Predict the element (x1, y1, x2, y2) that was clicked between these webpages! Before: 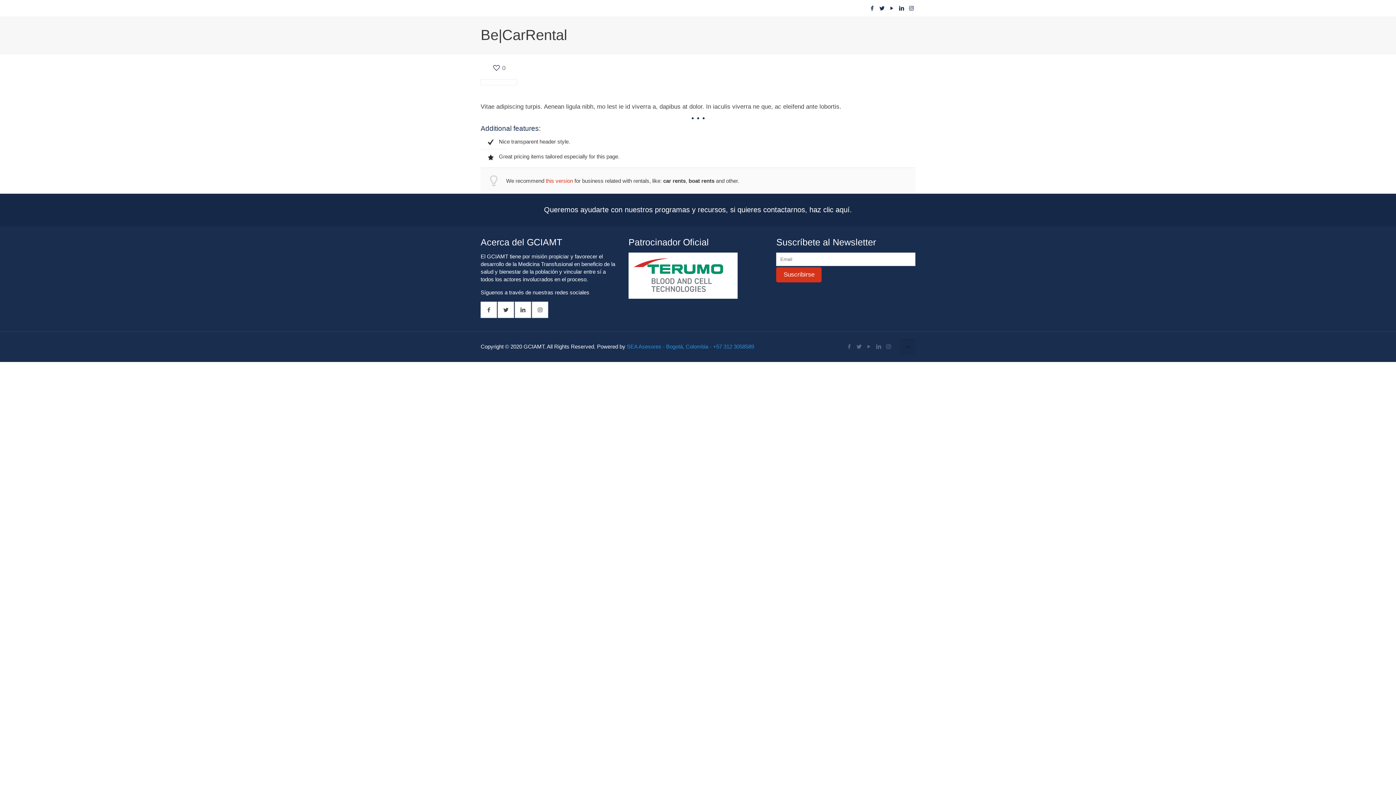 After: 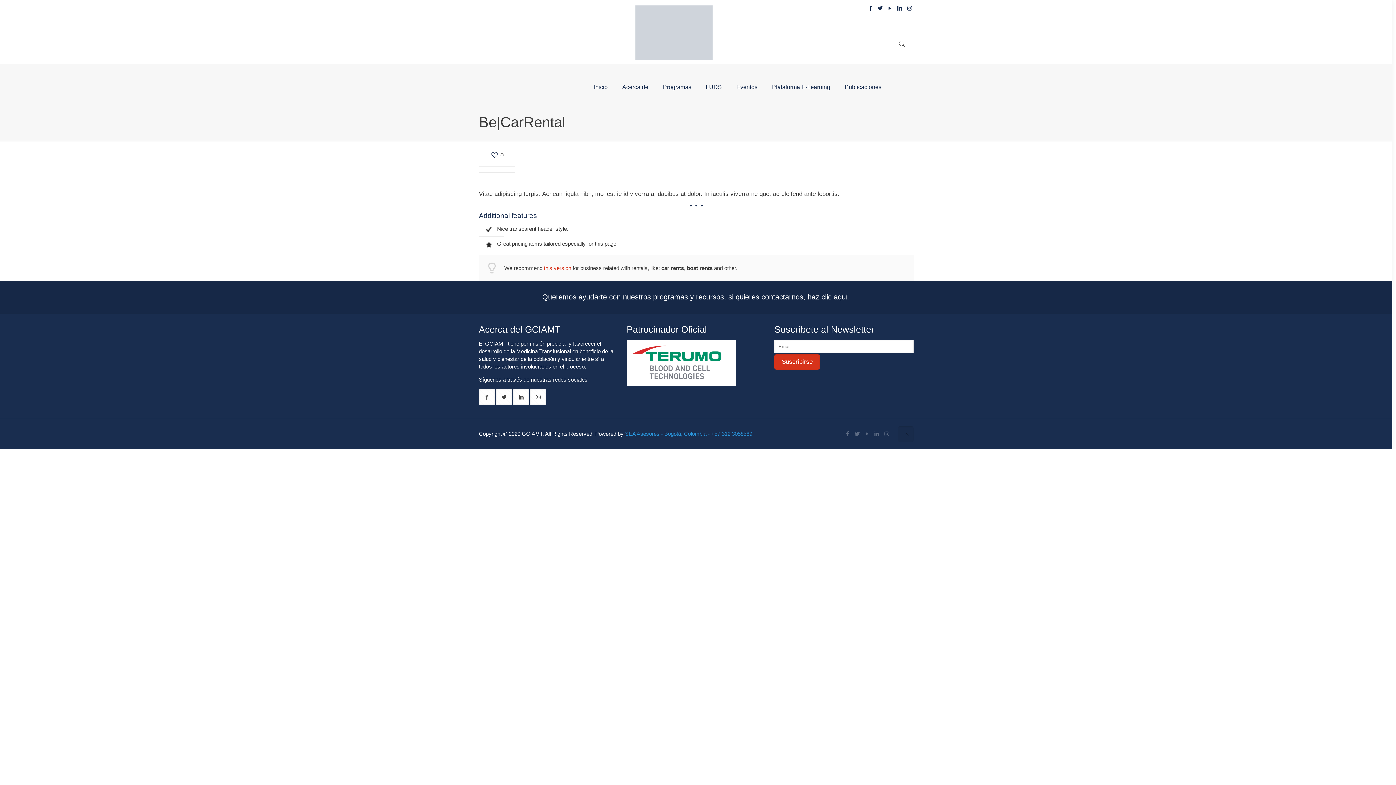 Action: bbox: (865, 343, 873, 349)